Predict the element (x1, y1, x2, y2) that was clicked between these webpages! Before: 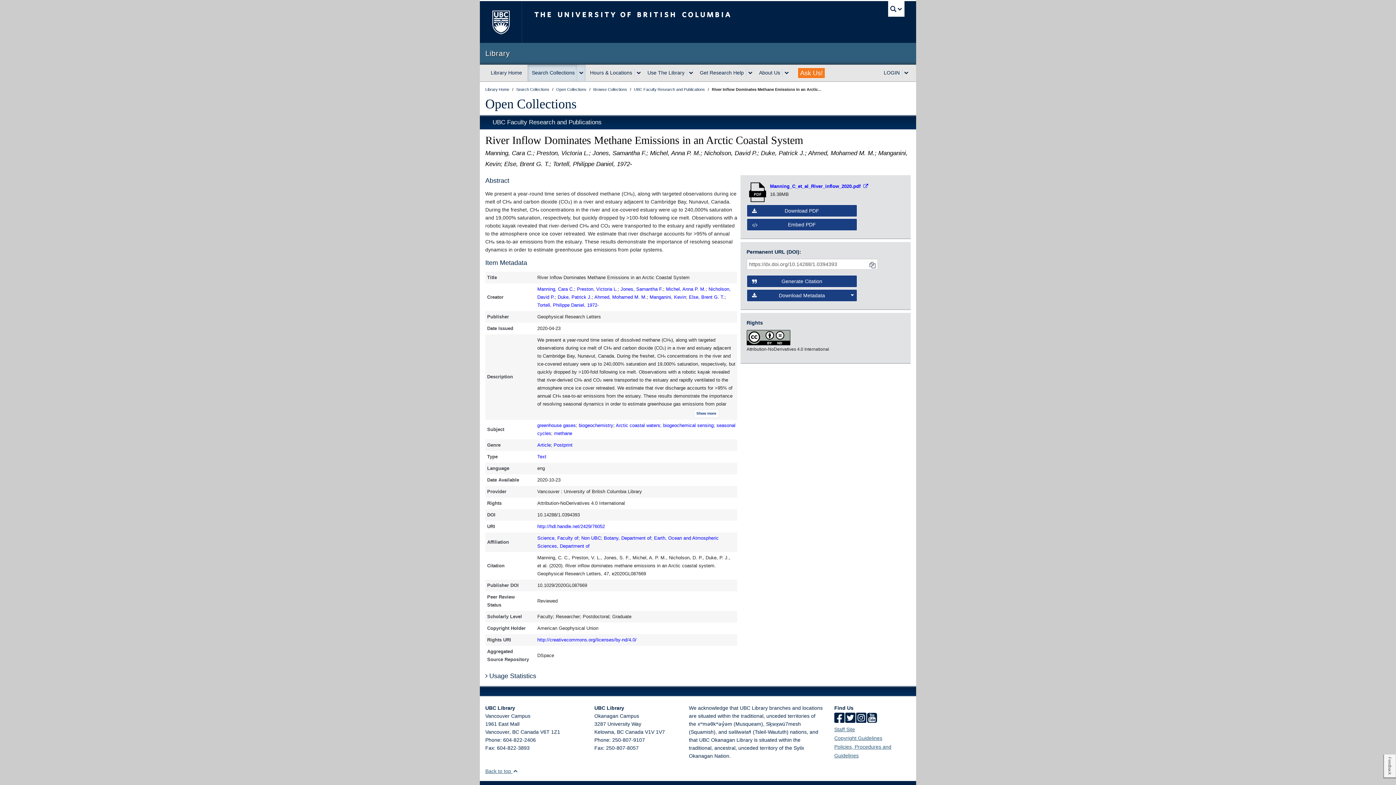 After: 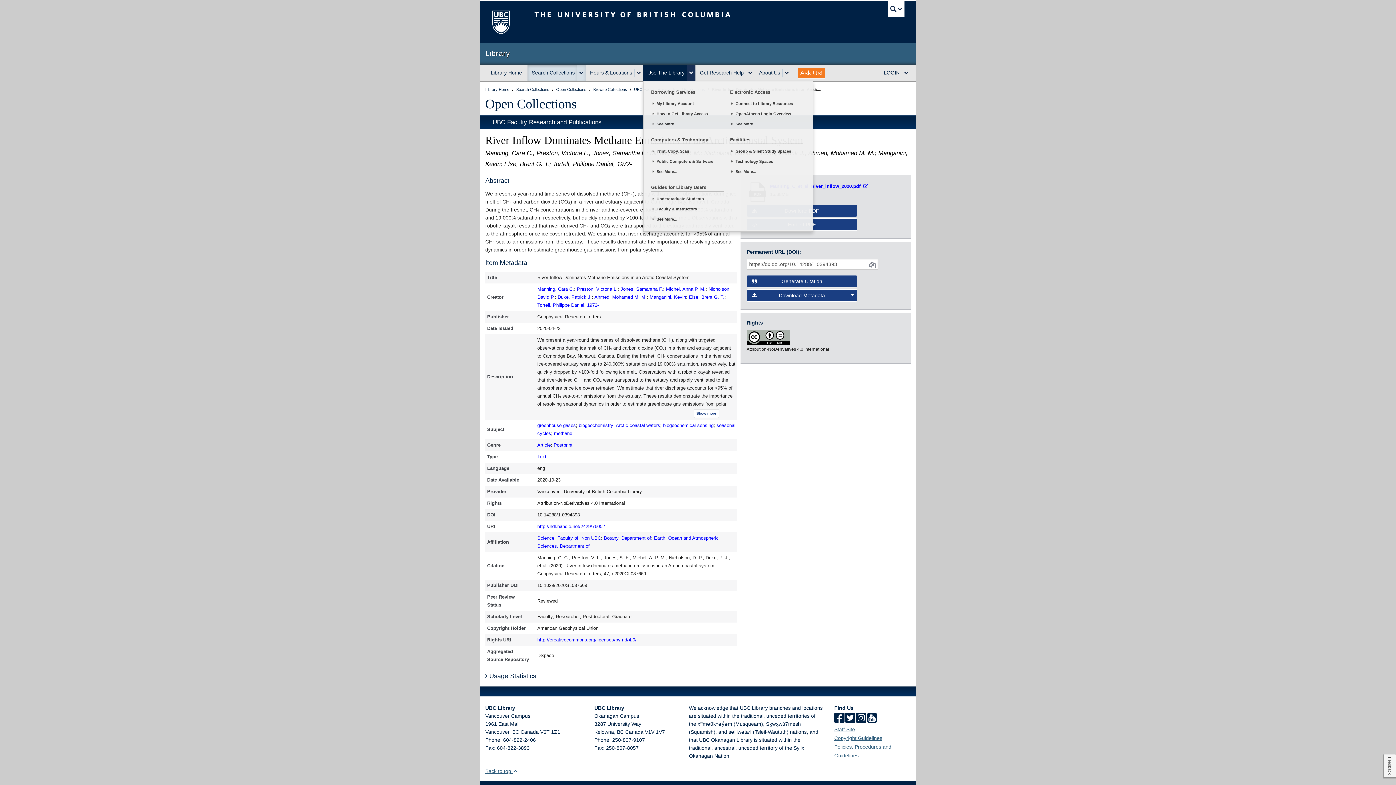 Action: bbox: (686, 68, 695, 76) label: expand Use The Library menu